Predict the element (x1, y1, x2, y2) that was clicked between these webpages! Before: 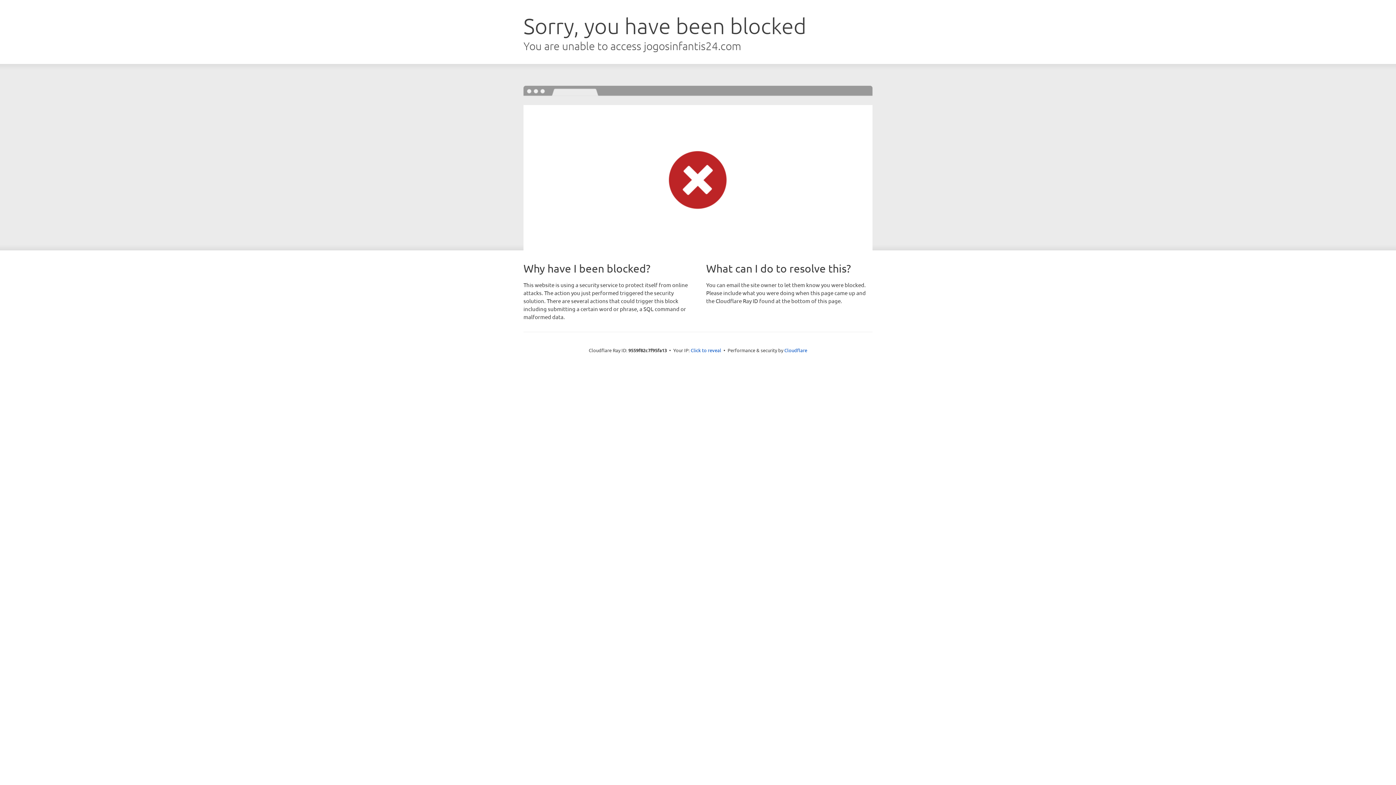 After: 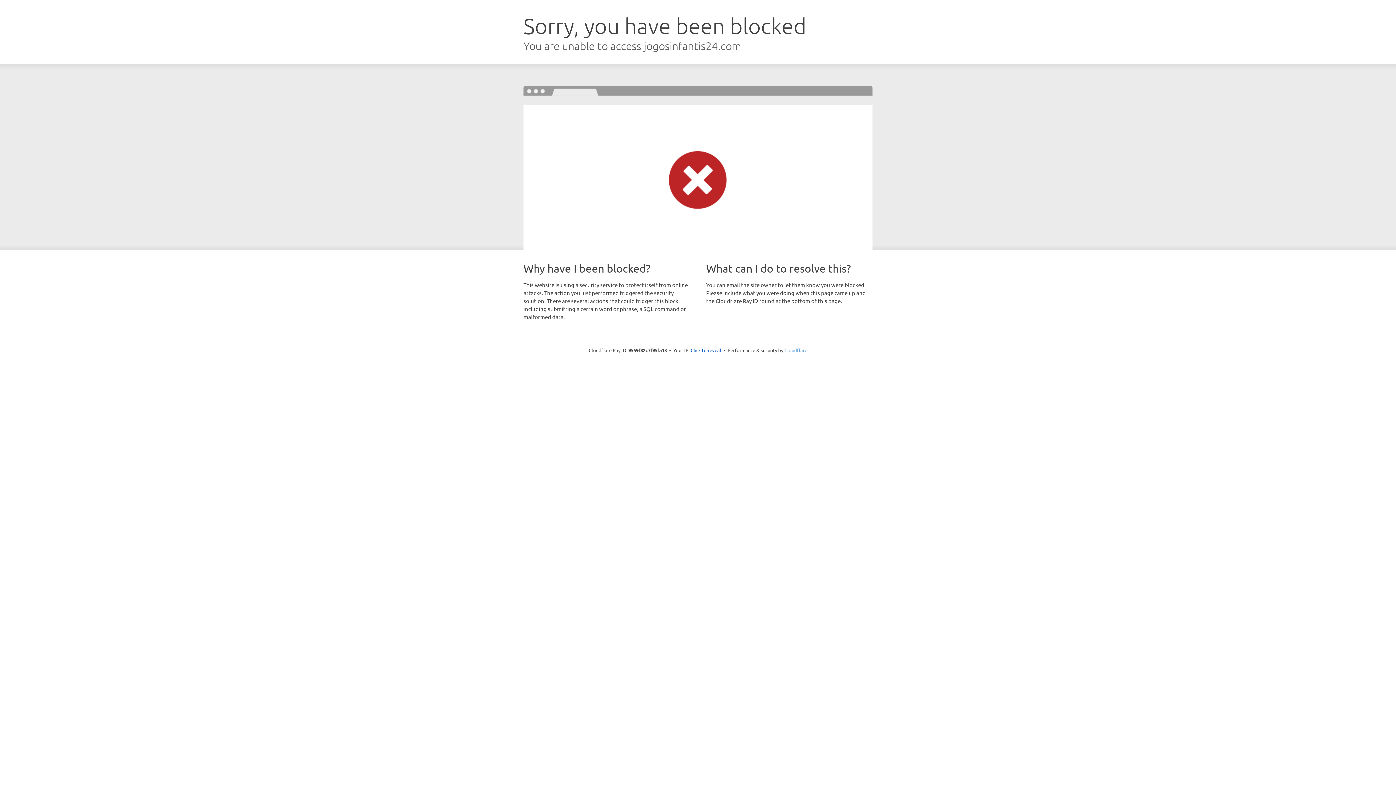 Action: bbox: (784, 347, 807, 353) label: Cloudflare